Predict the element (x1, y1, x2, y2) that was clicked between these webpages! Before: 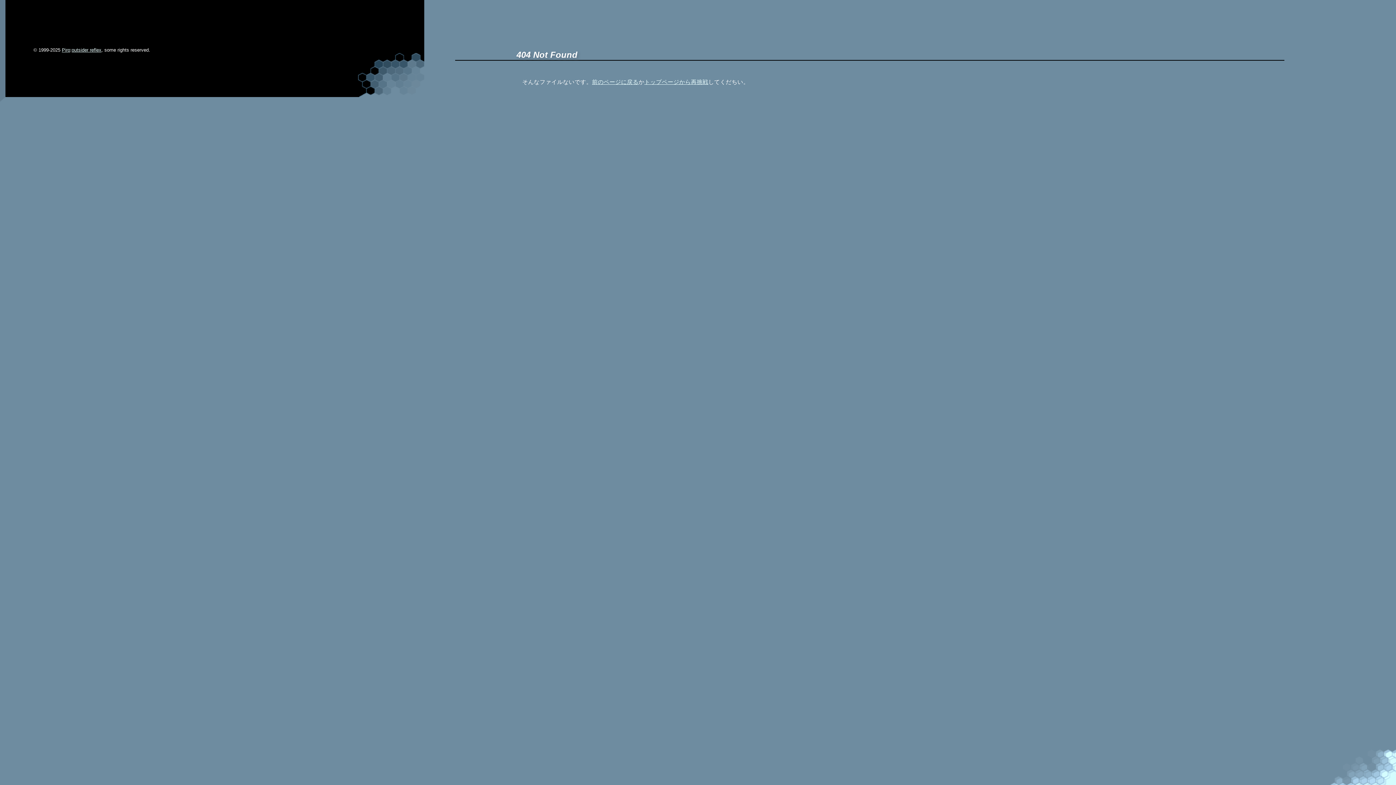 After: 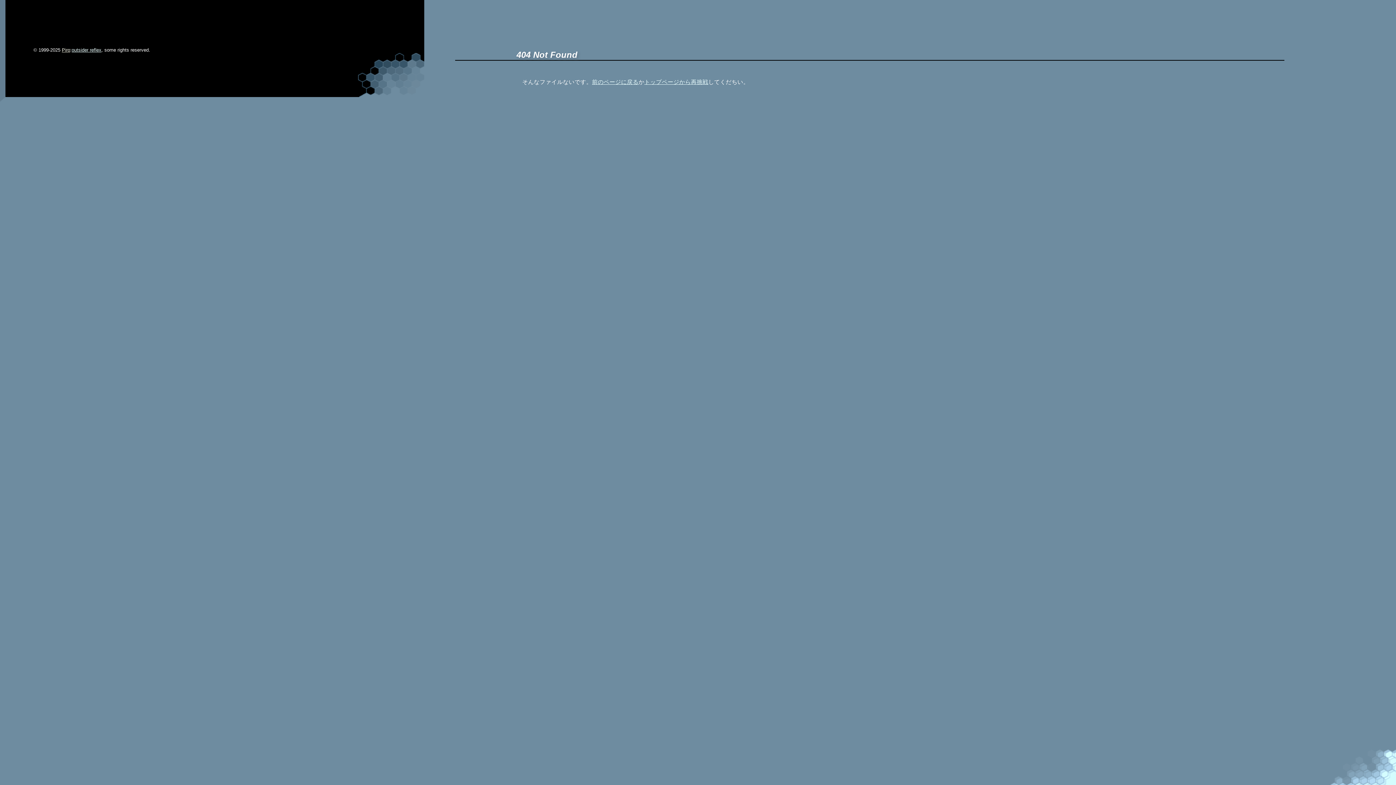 Action: bbox: (61, 47, 70, 52) label: Piro